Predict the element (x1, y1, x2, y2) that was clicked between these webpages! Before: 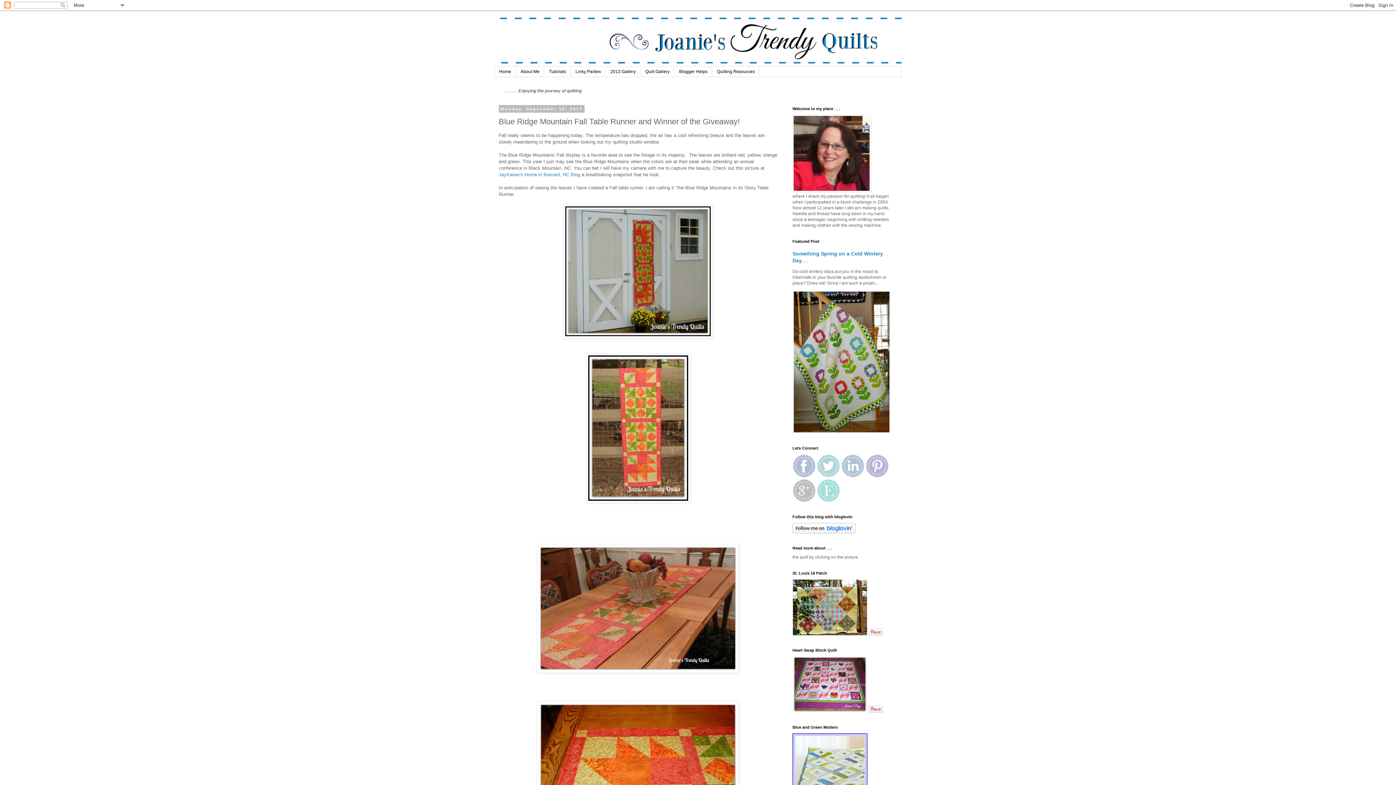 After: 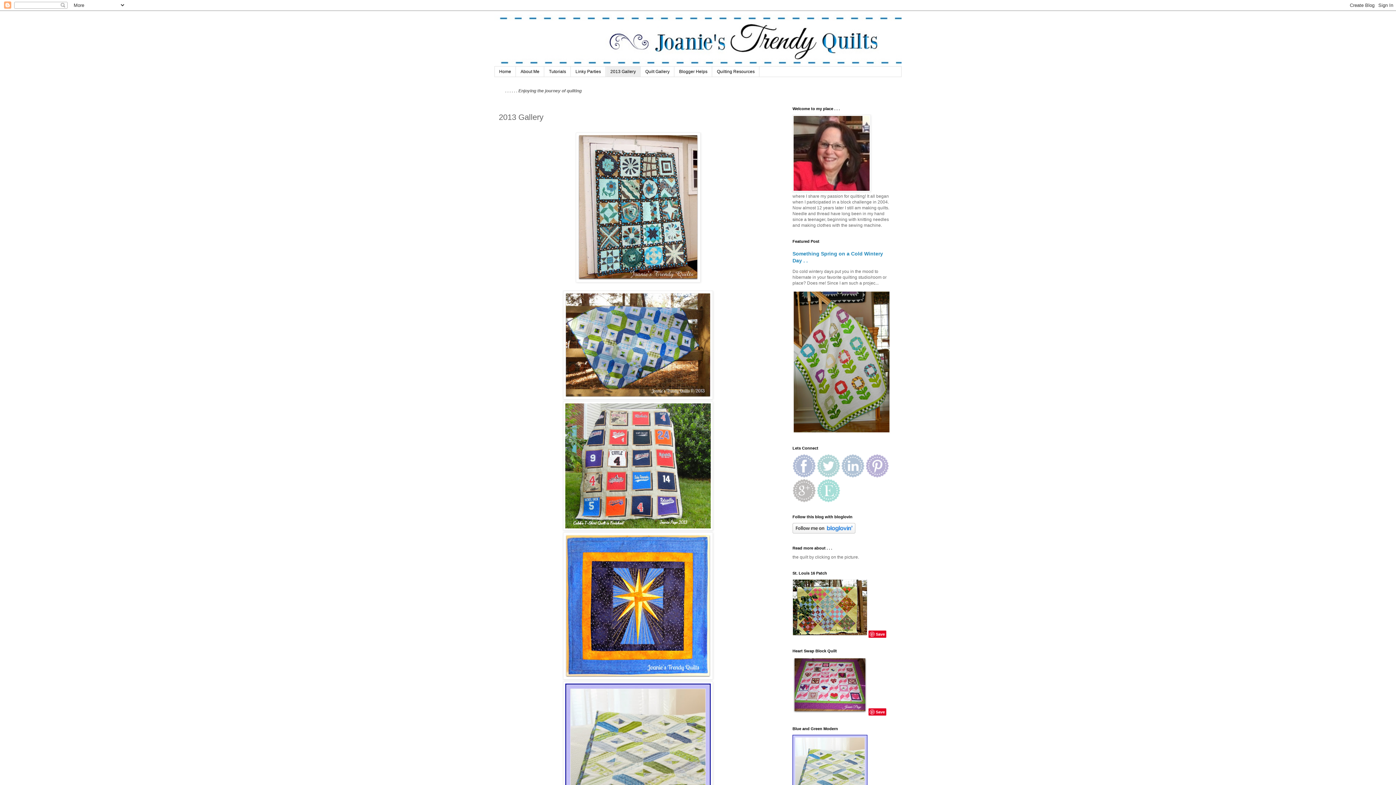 Action: label: 2013 Gallery bbox: (605, 66, 640, 76)